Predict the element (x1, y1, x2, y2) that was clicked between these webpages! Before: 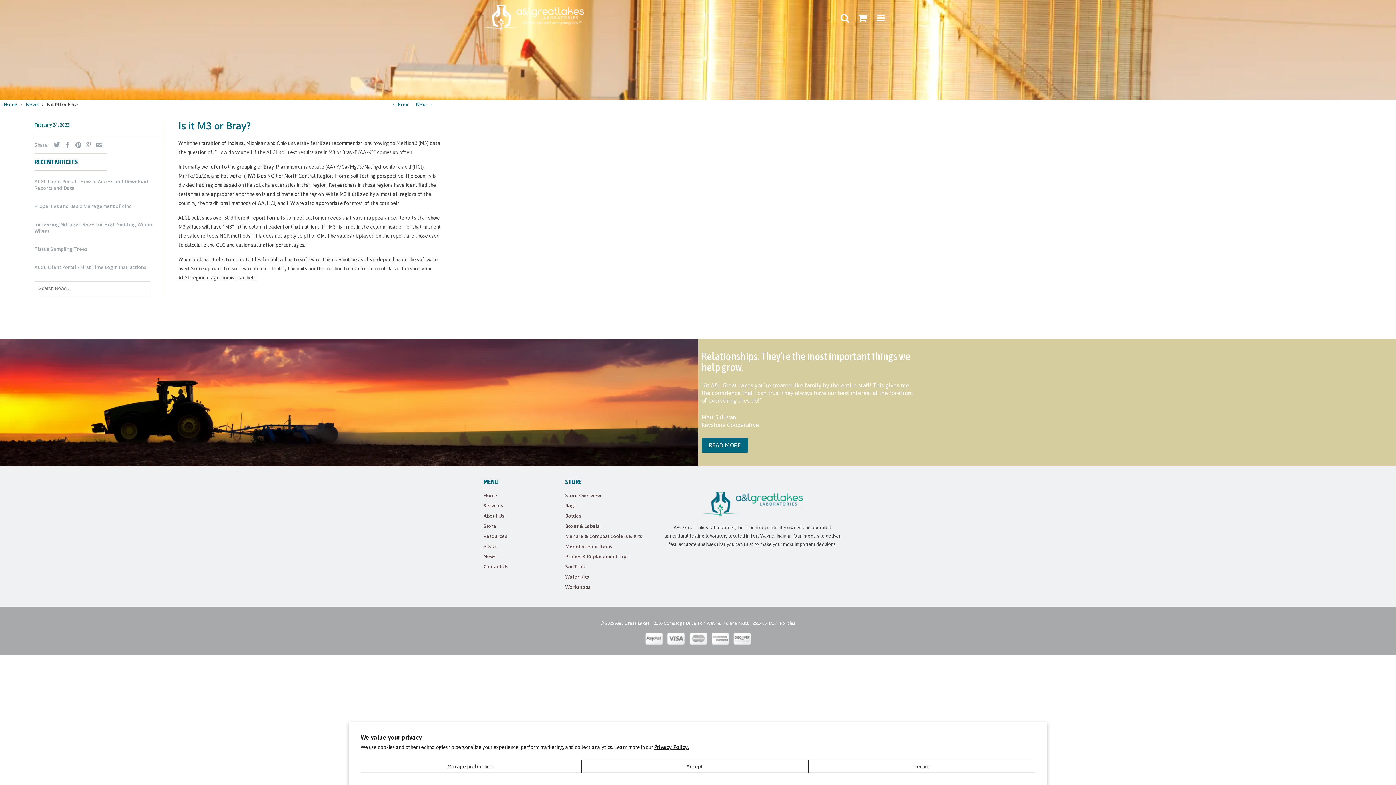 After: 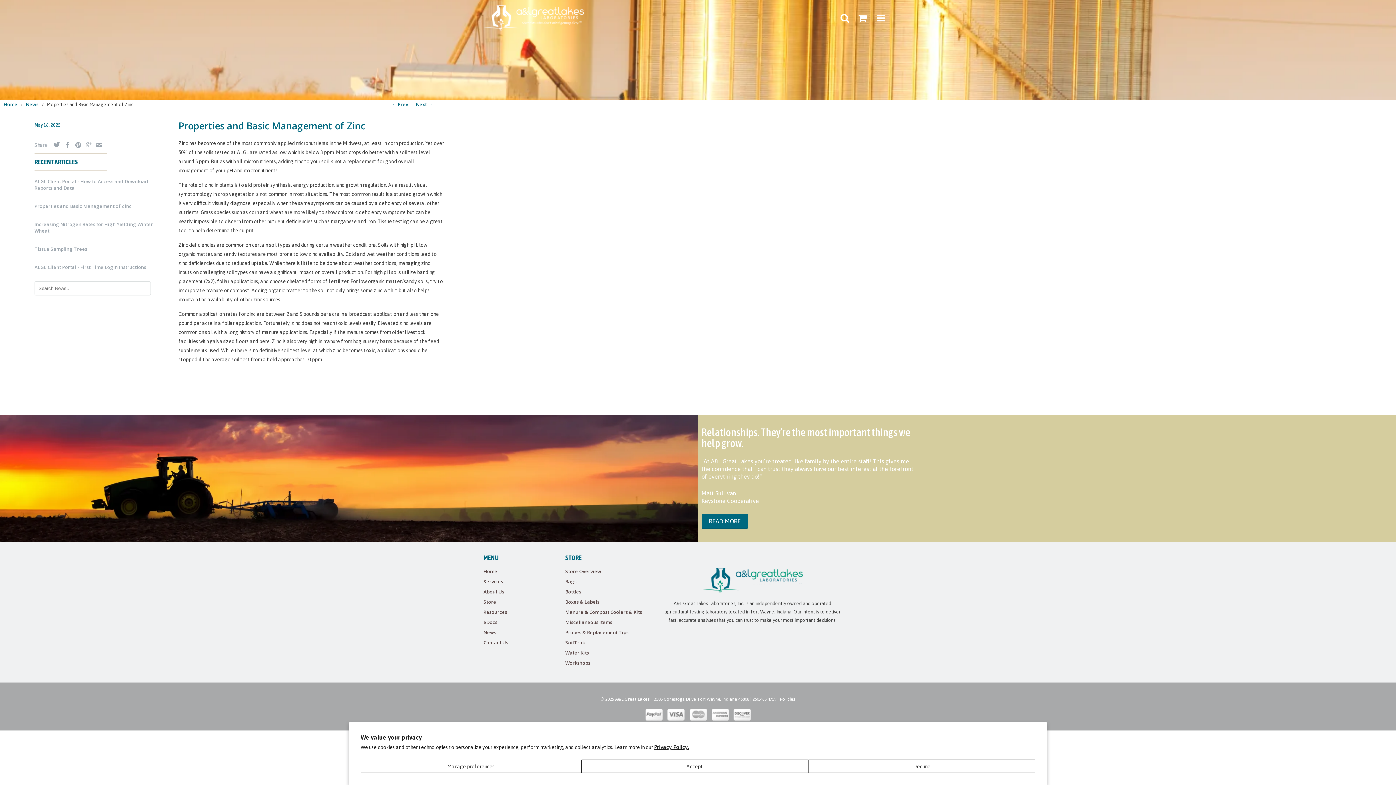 Action: bbox: (34, 202, 163, 209) label: Properties and Basic Management of Zinc